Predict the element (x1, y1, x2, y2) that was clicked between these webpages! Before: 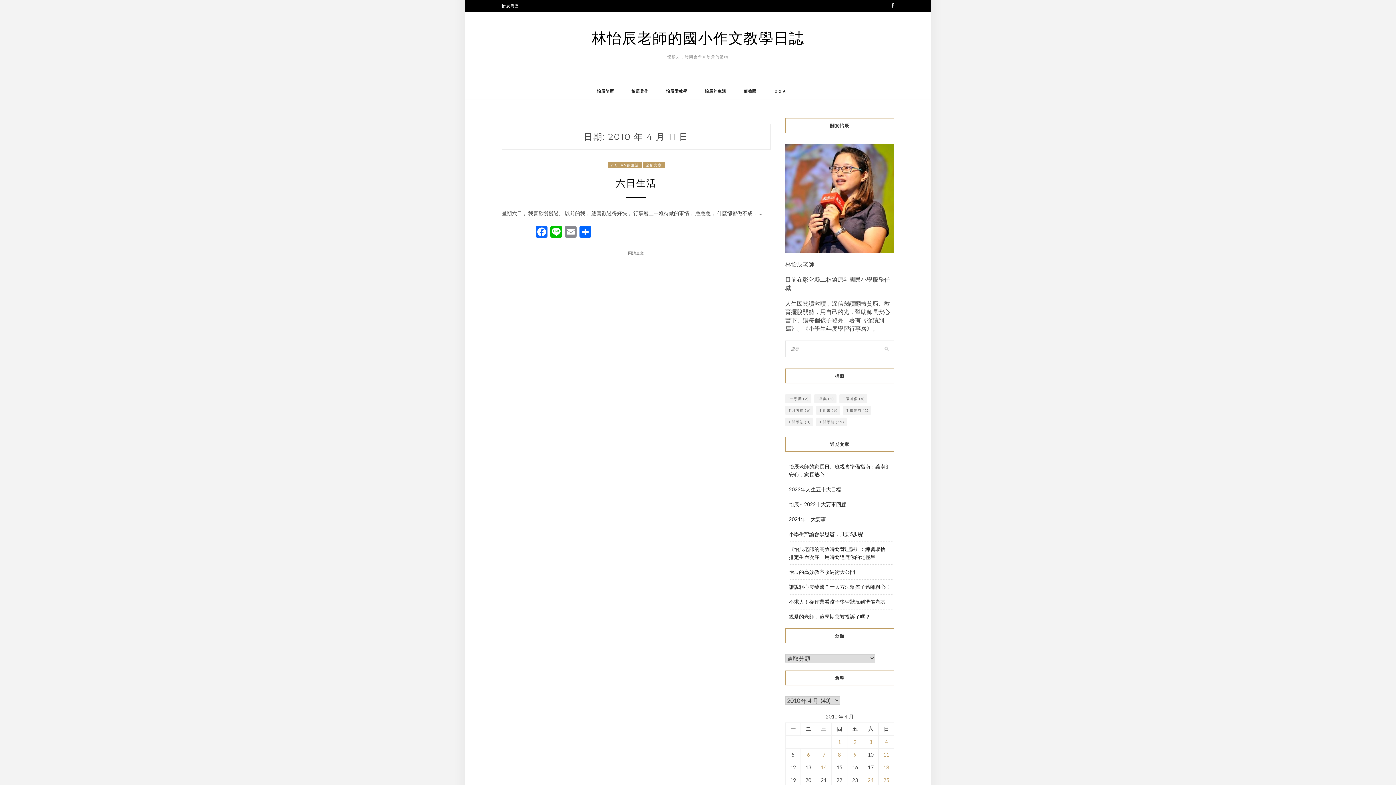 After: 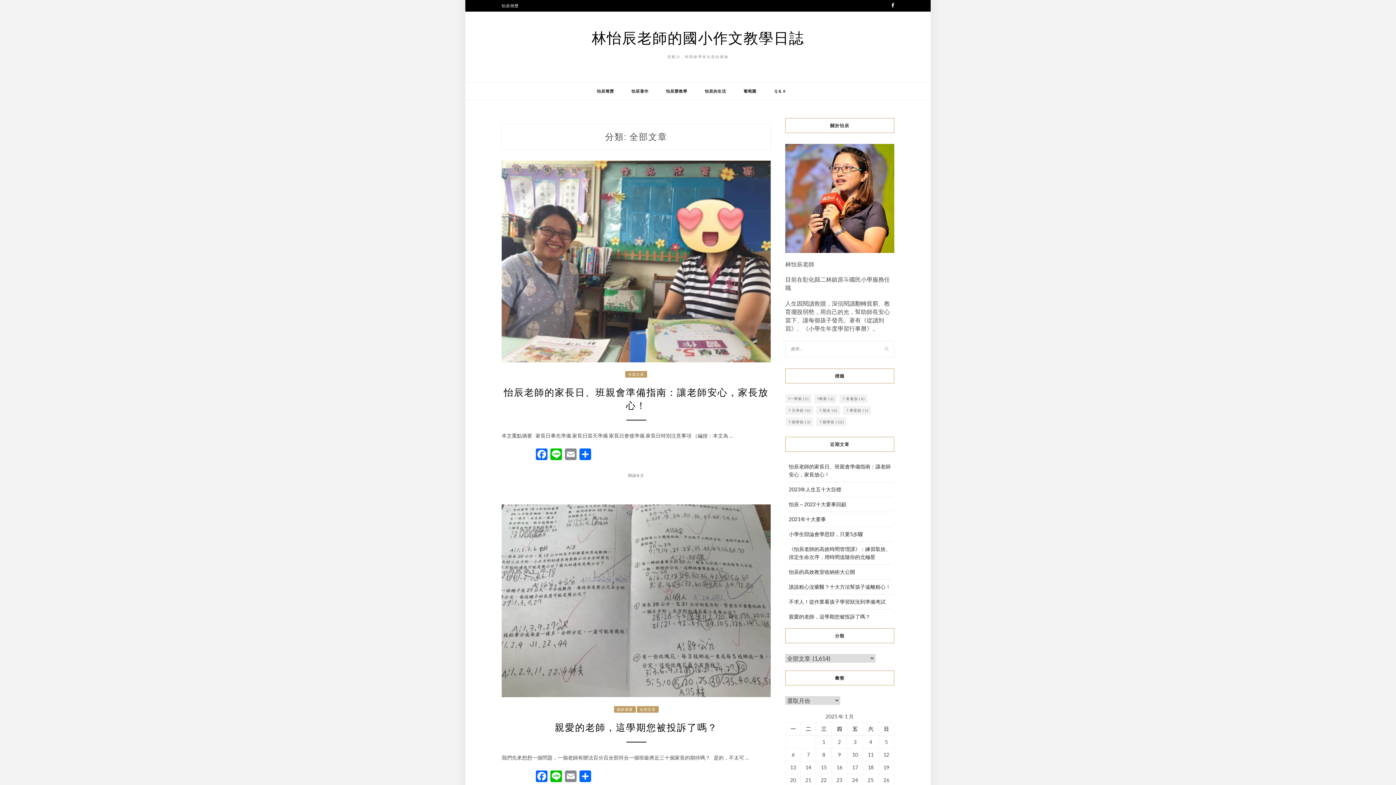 Action: bbox: (643, 161, 664, 168) label: 全部文章